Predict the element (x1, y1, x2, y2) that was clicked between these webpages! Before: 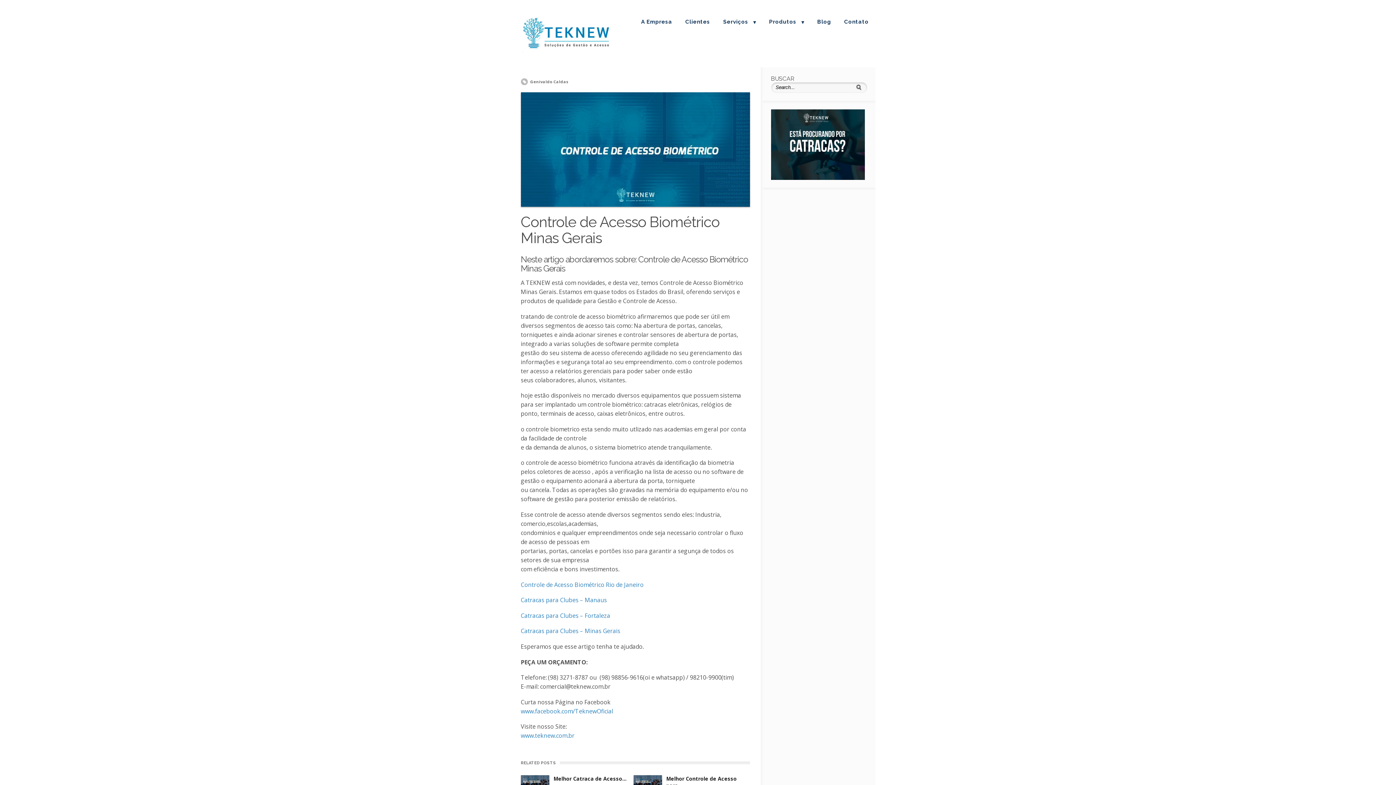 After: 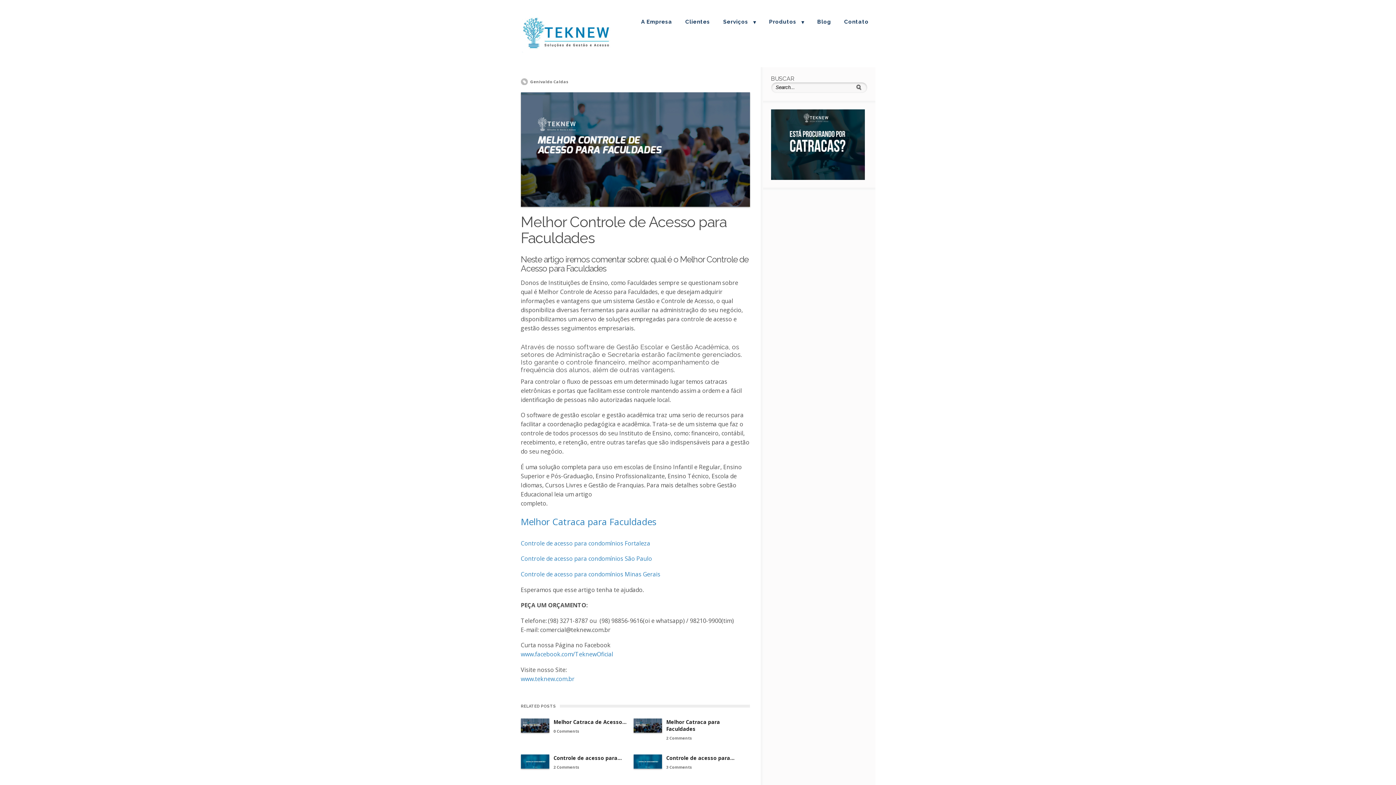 Action: bbox: (633, 775, 662, 789)